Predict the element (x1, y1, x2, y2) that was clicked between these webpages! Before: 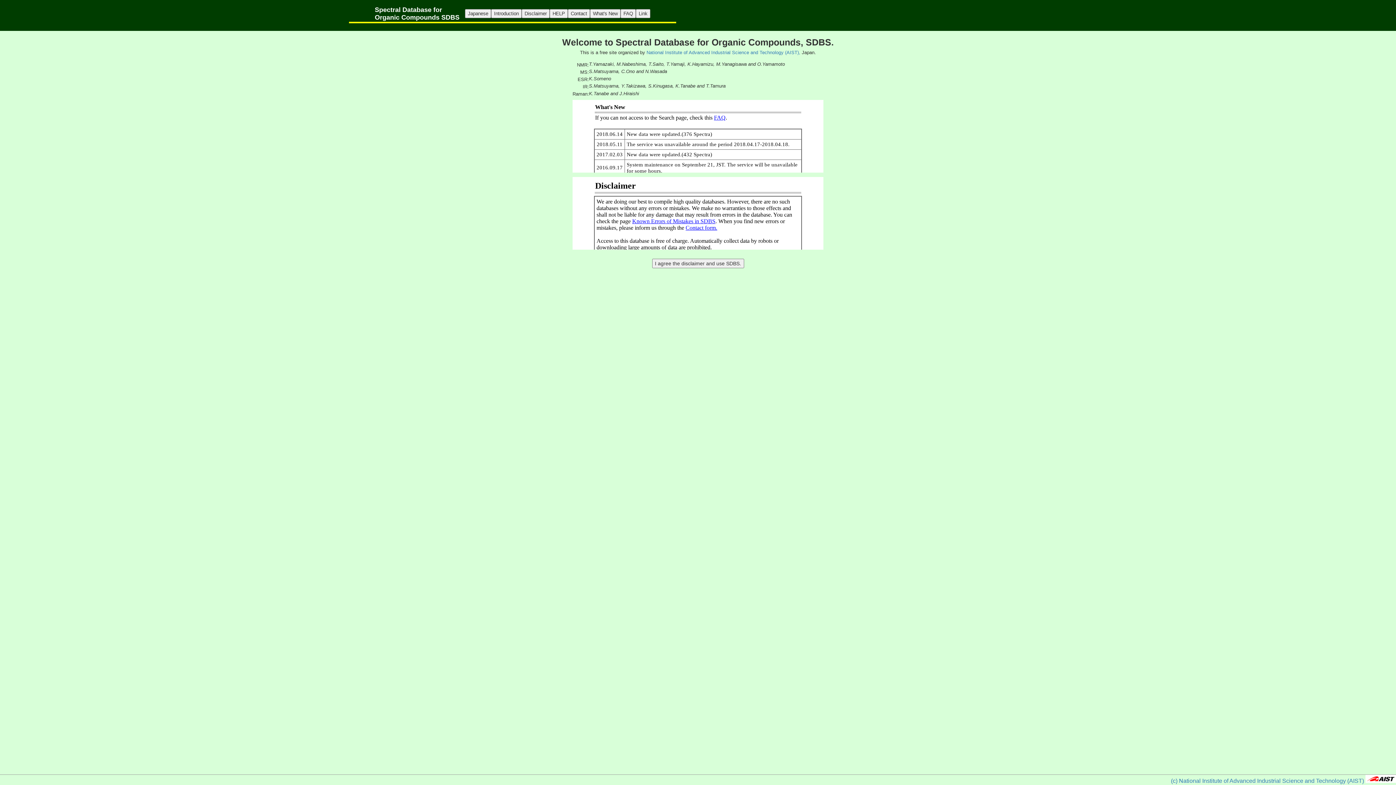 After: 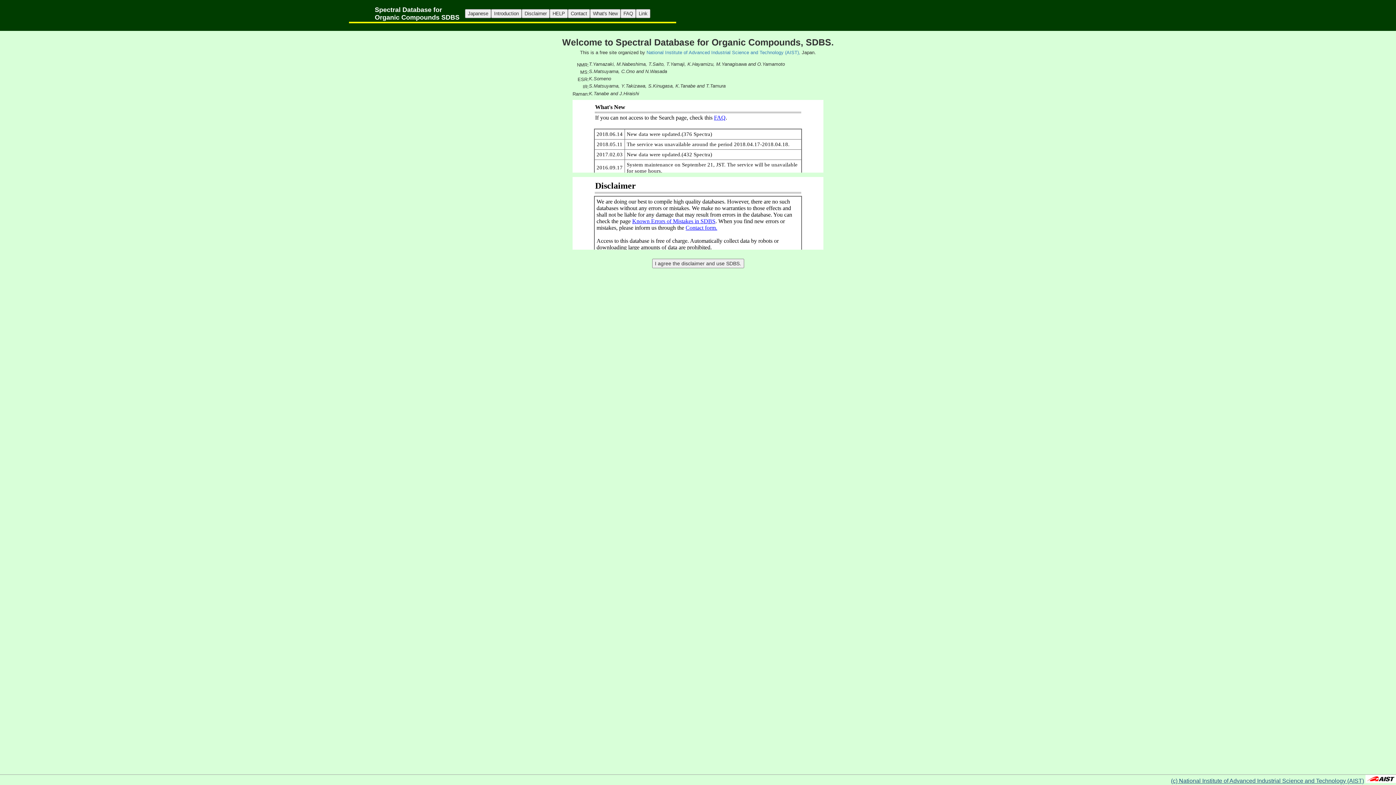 Action: label: (c) National Institute of Advanced Industrial Science and Technology (AIST) bbox: (1171, 778, 1364, 784)